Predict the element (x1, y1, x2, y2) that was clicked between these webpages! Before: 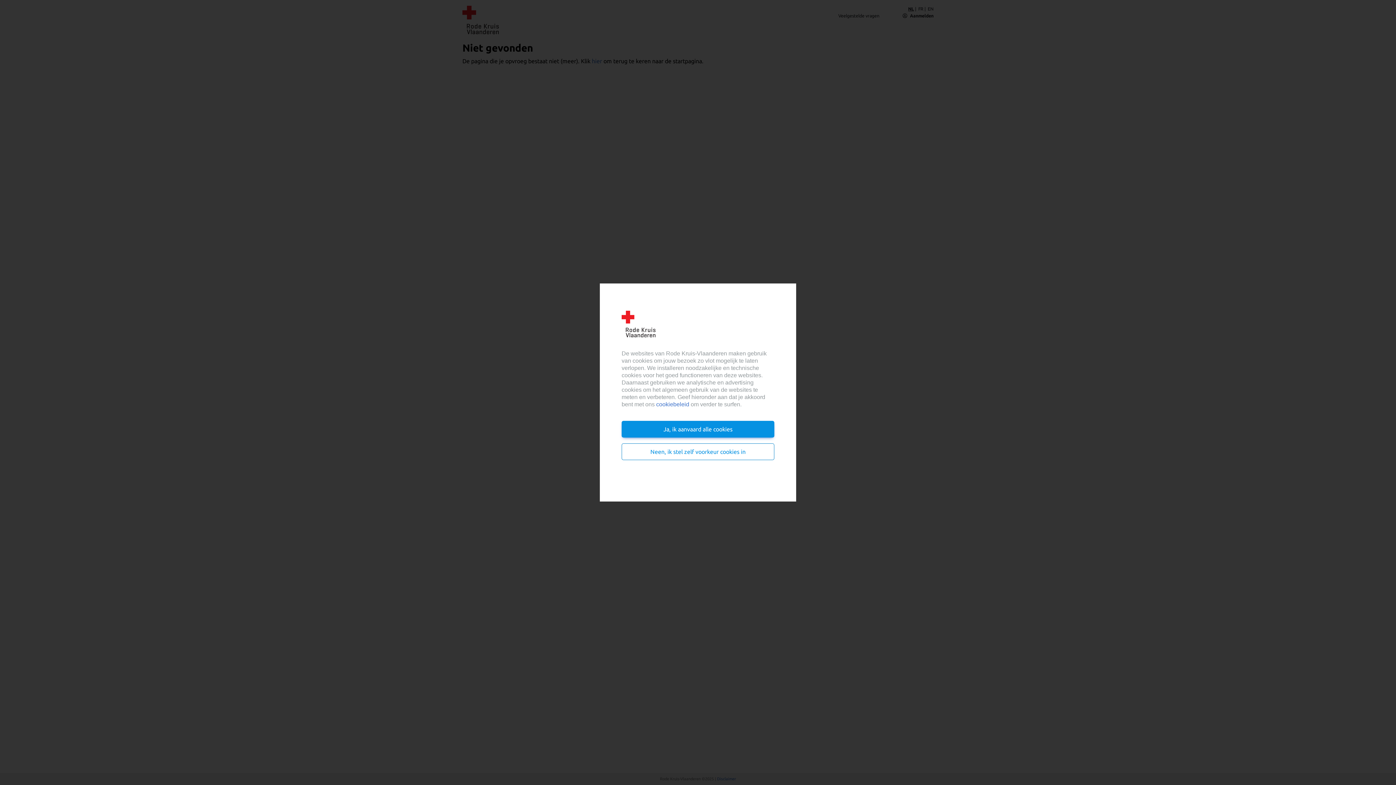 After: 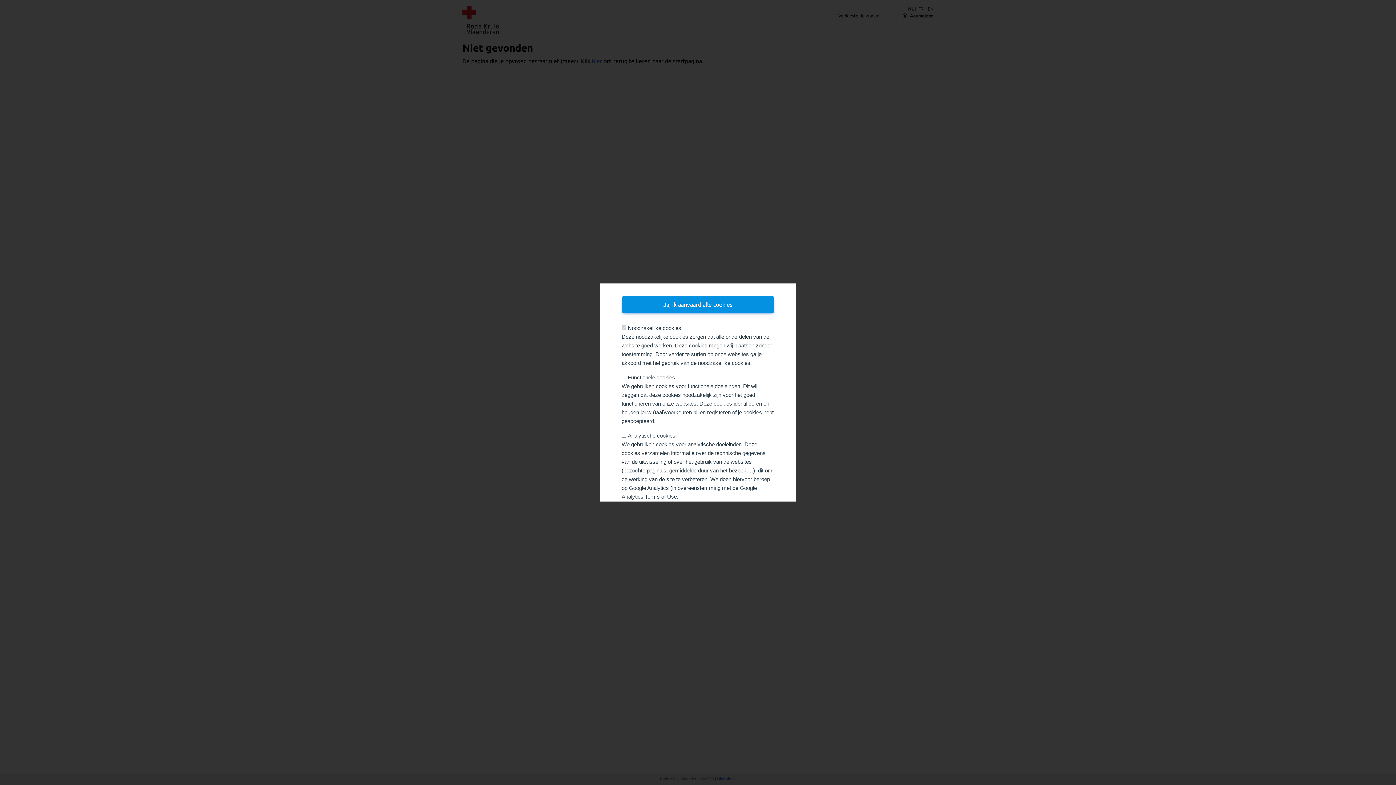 Action: label: Neen, ik stel zelf voorkeur cookies in bbox: (621, 443, 774, 460)